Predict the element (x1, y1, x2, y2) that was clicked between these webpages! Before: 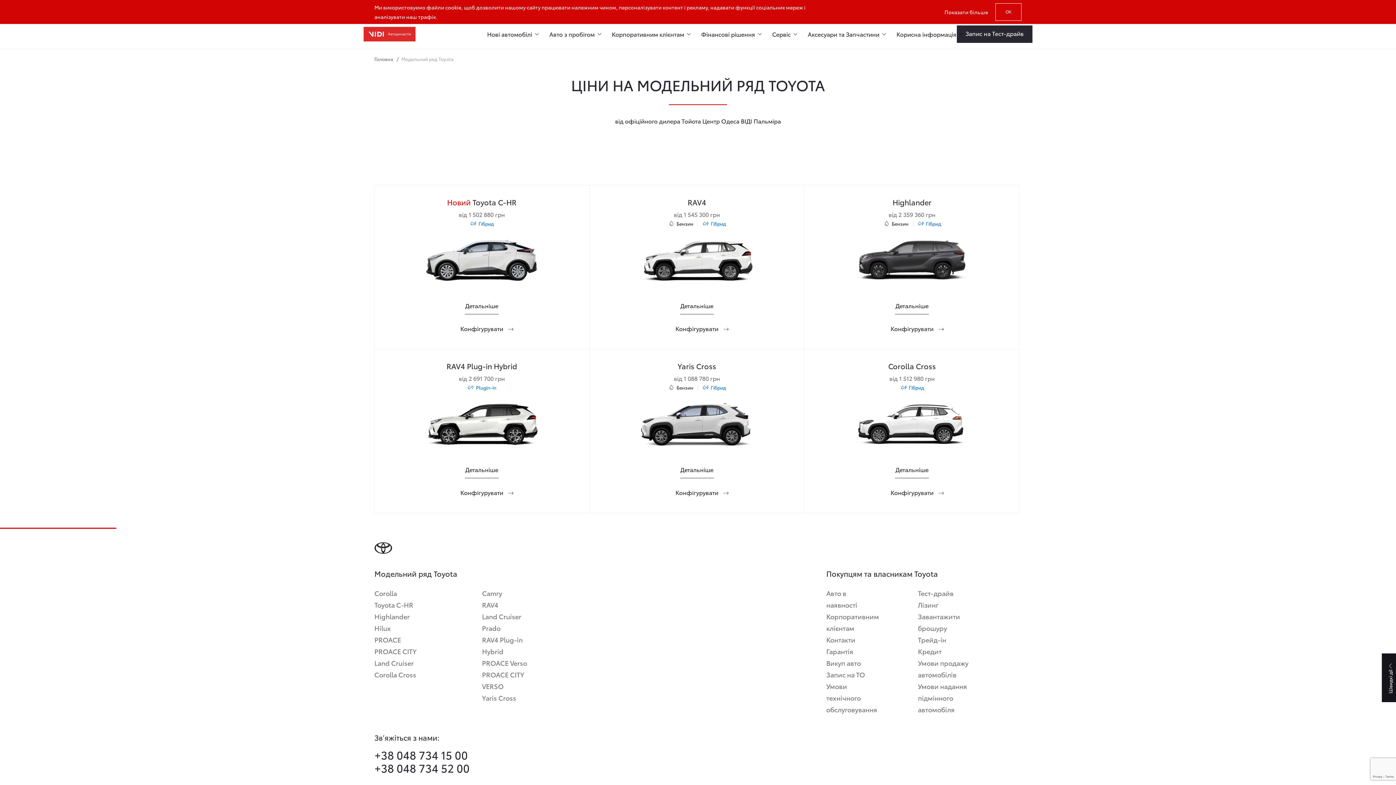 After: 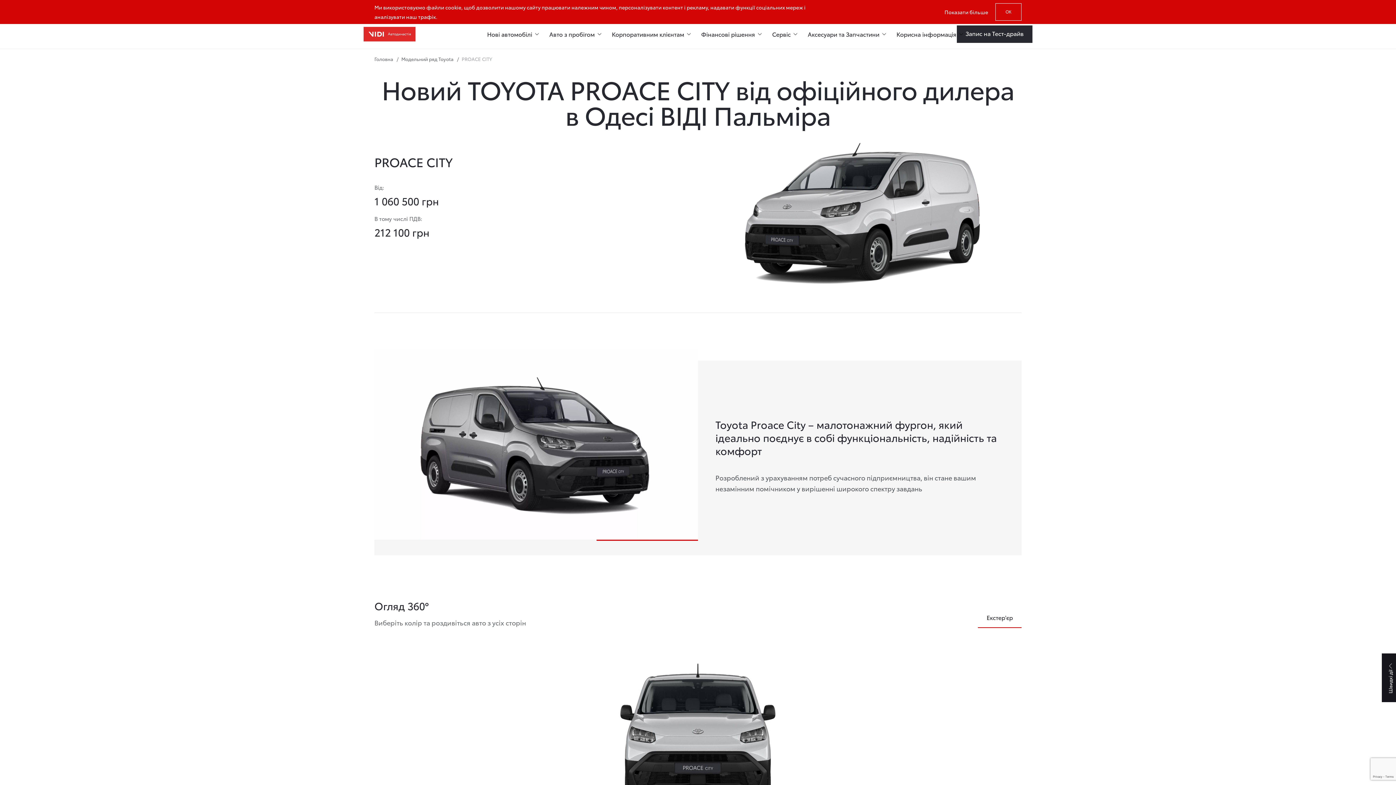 Action: label: PROACE CITY bbox: (374, 645, 416, 657)